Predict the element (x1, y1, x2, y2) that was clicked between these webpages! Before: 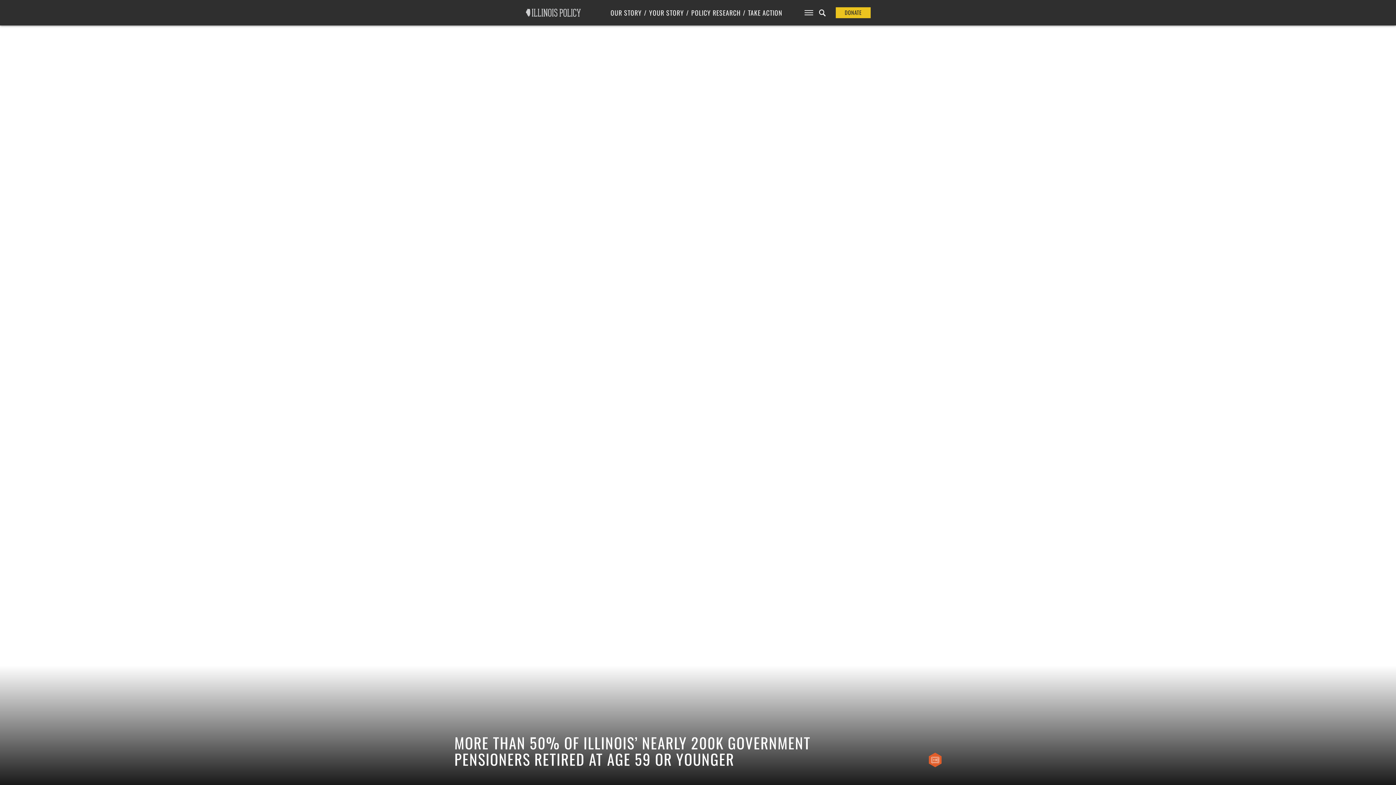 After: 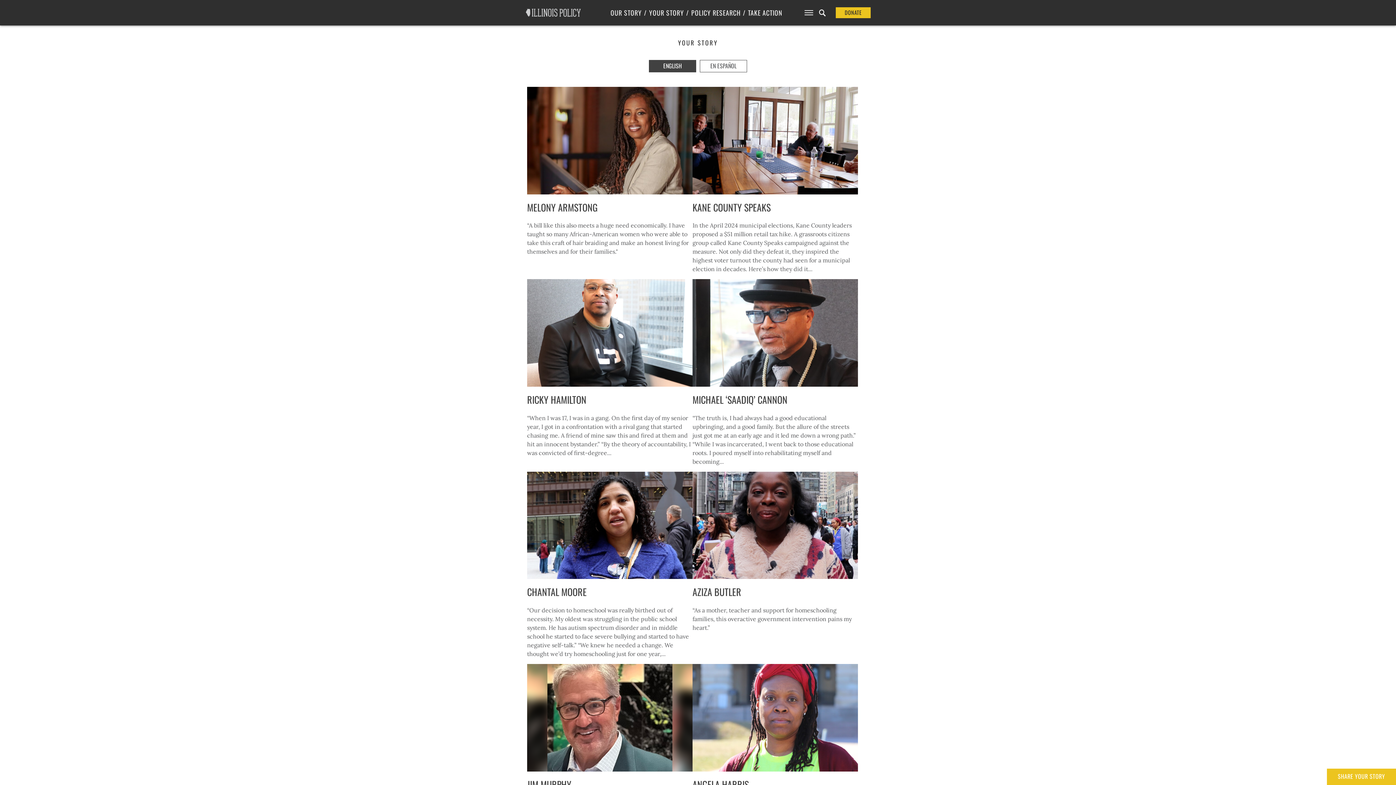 Action: bbox: (647, 0, 684, 25) label: YOUR STORY